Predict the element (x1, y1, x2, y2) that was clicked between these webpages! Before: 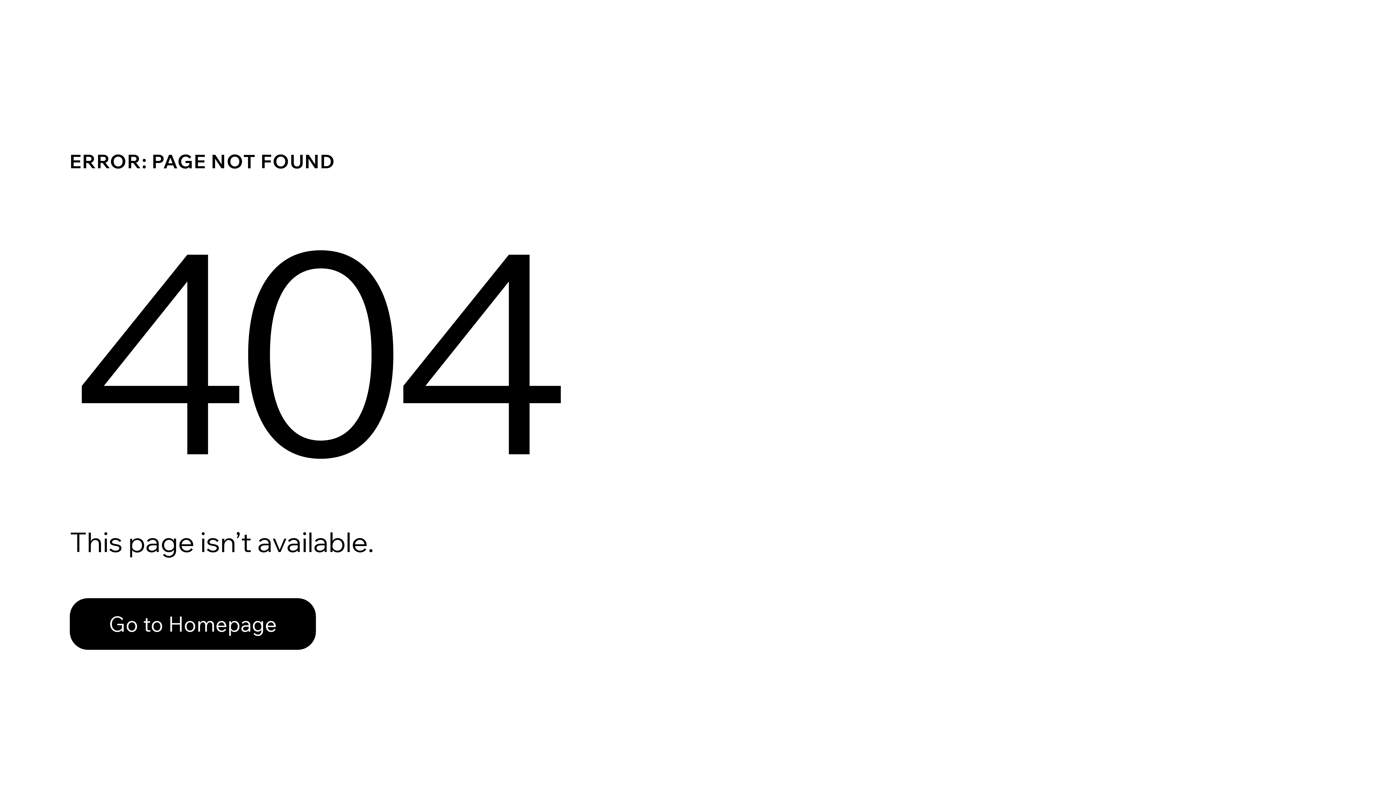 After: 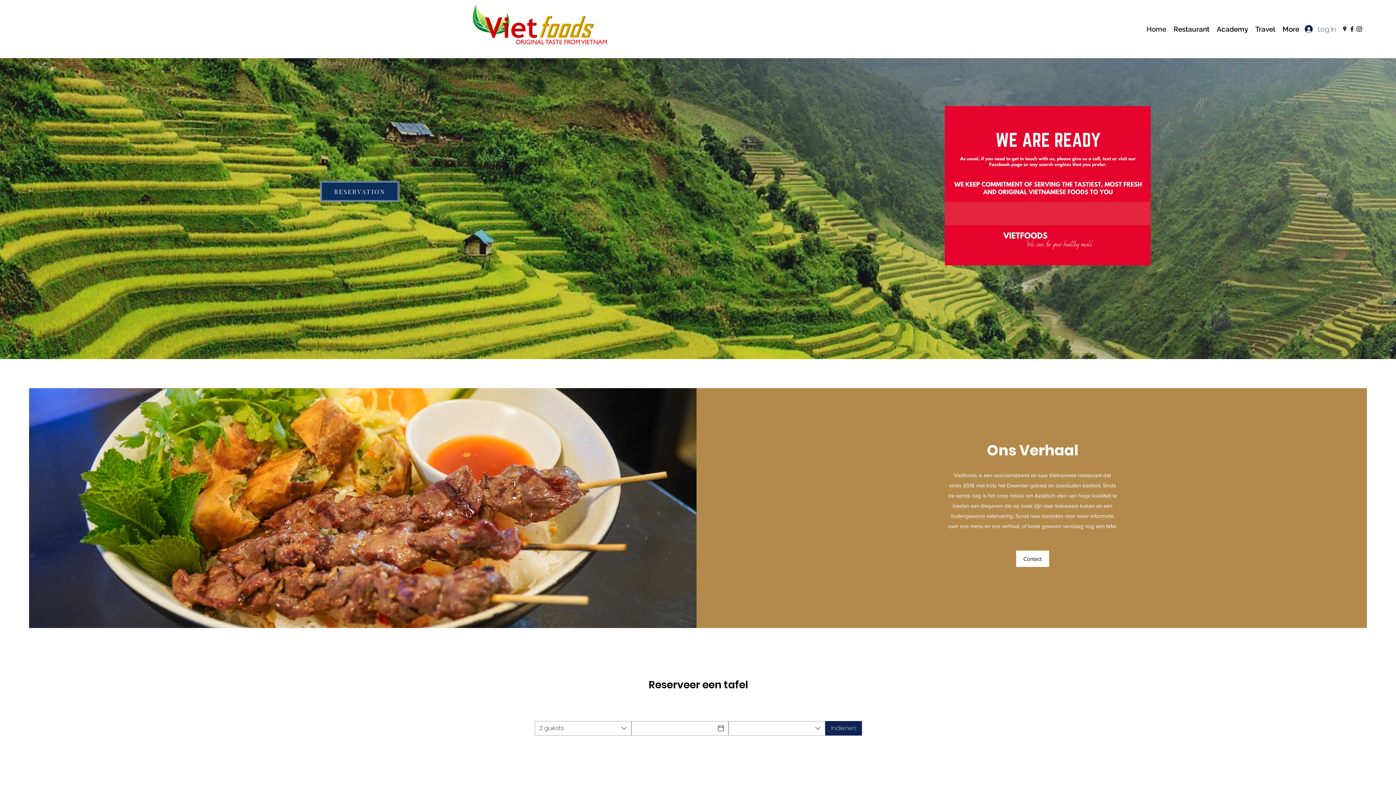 Action: bbox: (69, 582, 768, 659) label: Go to Homepage